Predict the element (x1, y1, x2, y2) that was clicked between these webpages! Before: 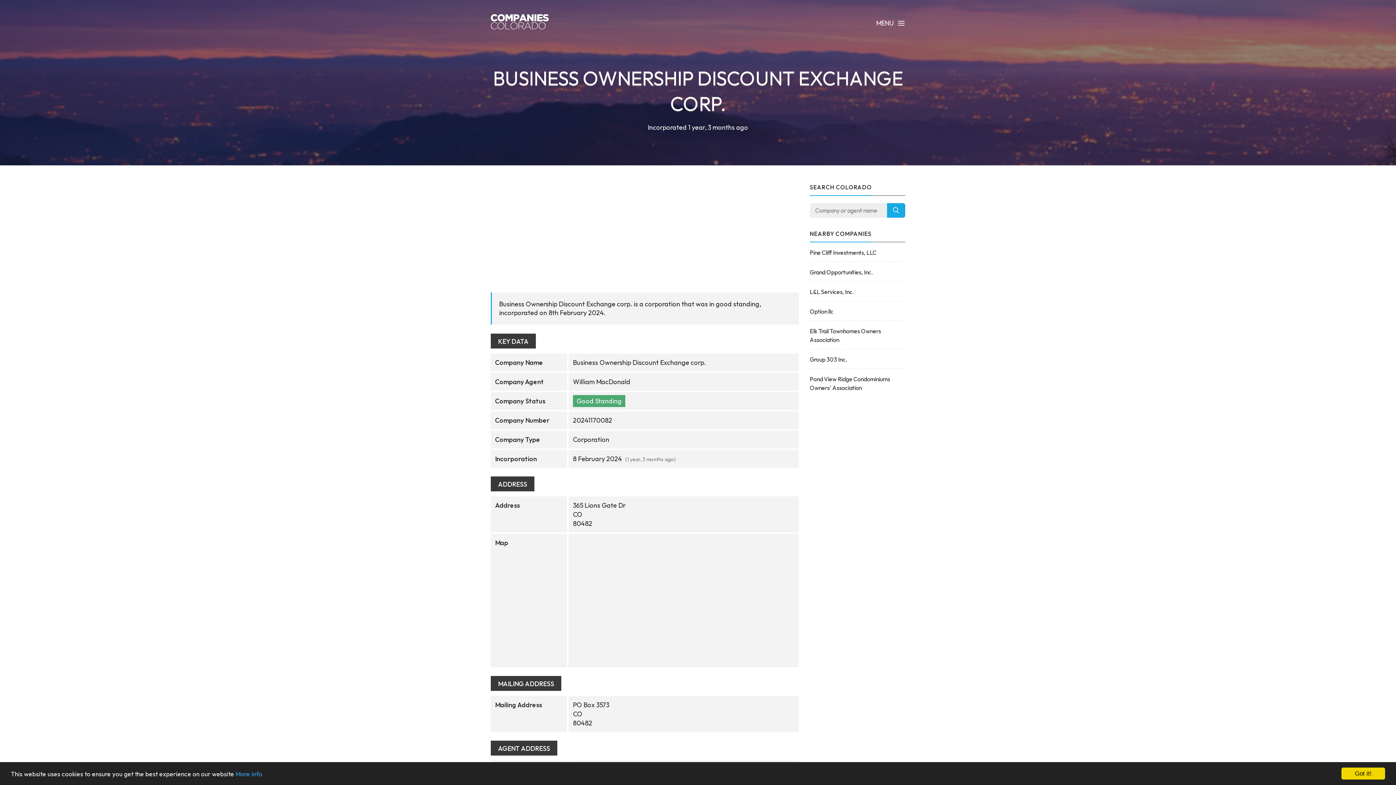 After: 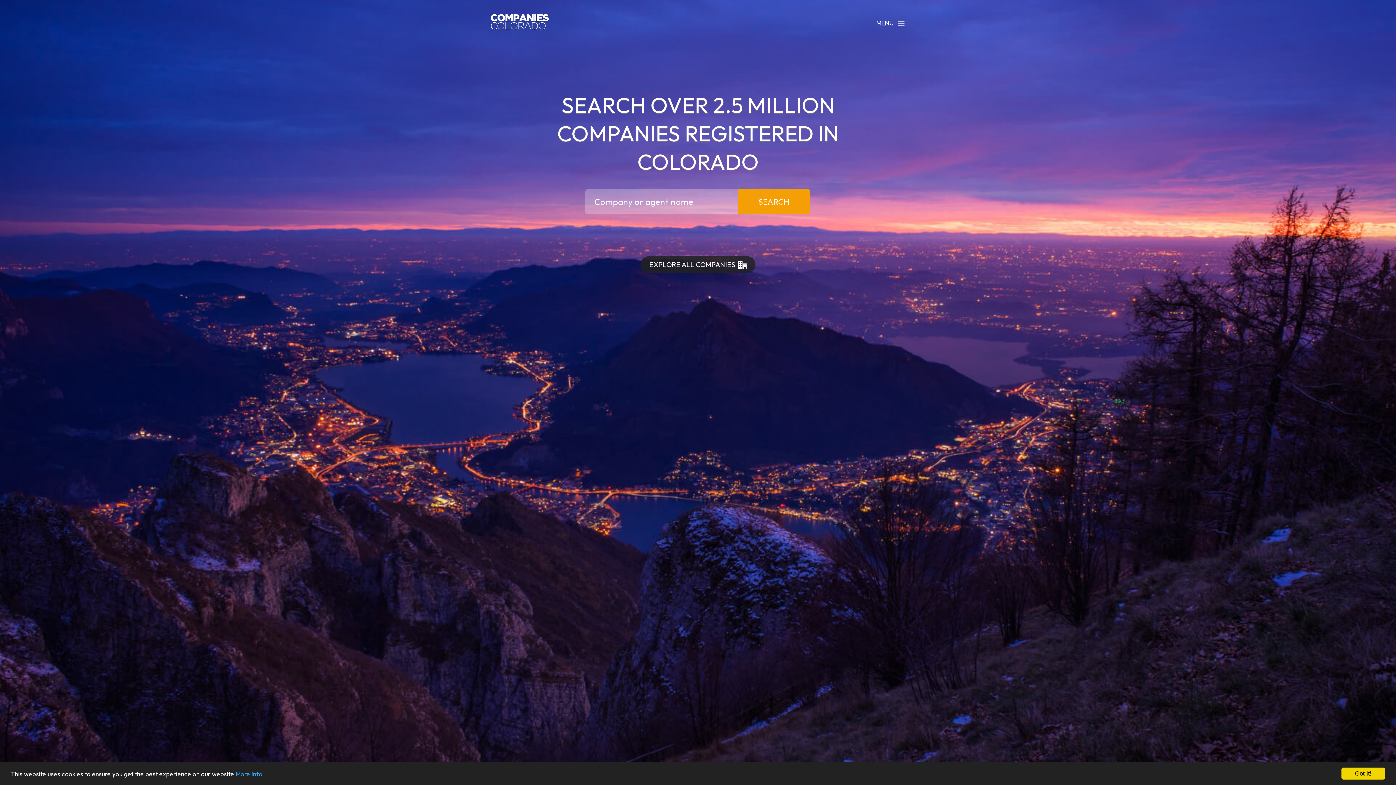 Action: bbox: (490, 14, 549, 29)